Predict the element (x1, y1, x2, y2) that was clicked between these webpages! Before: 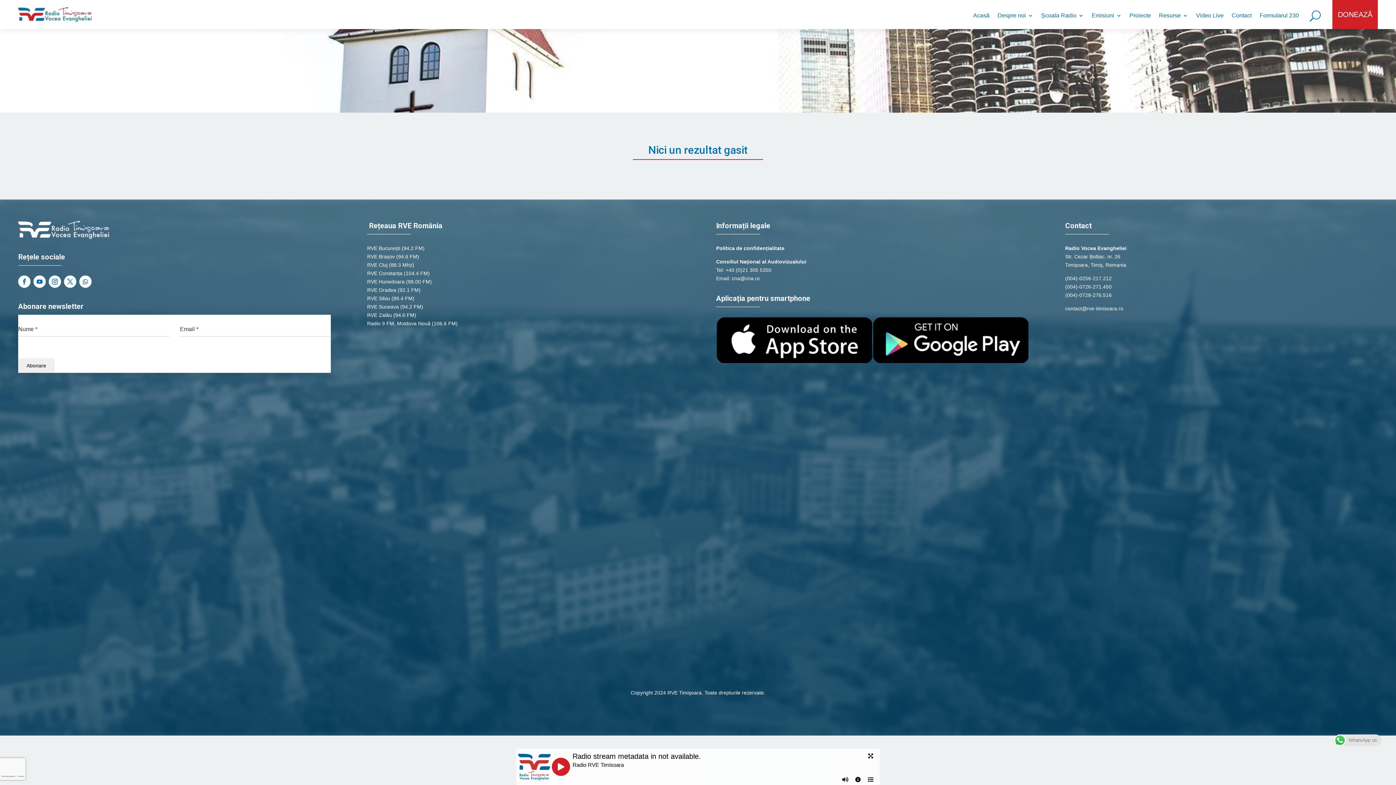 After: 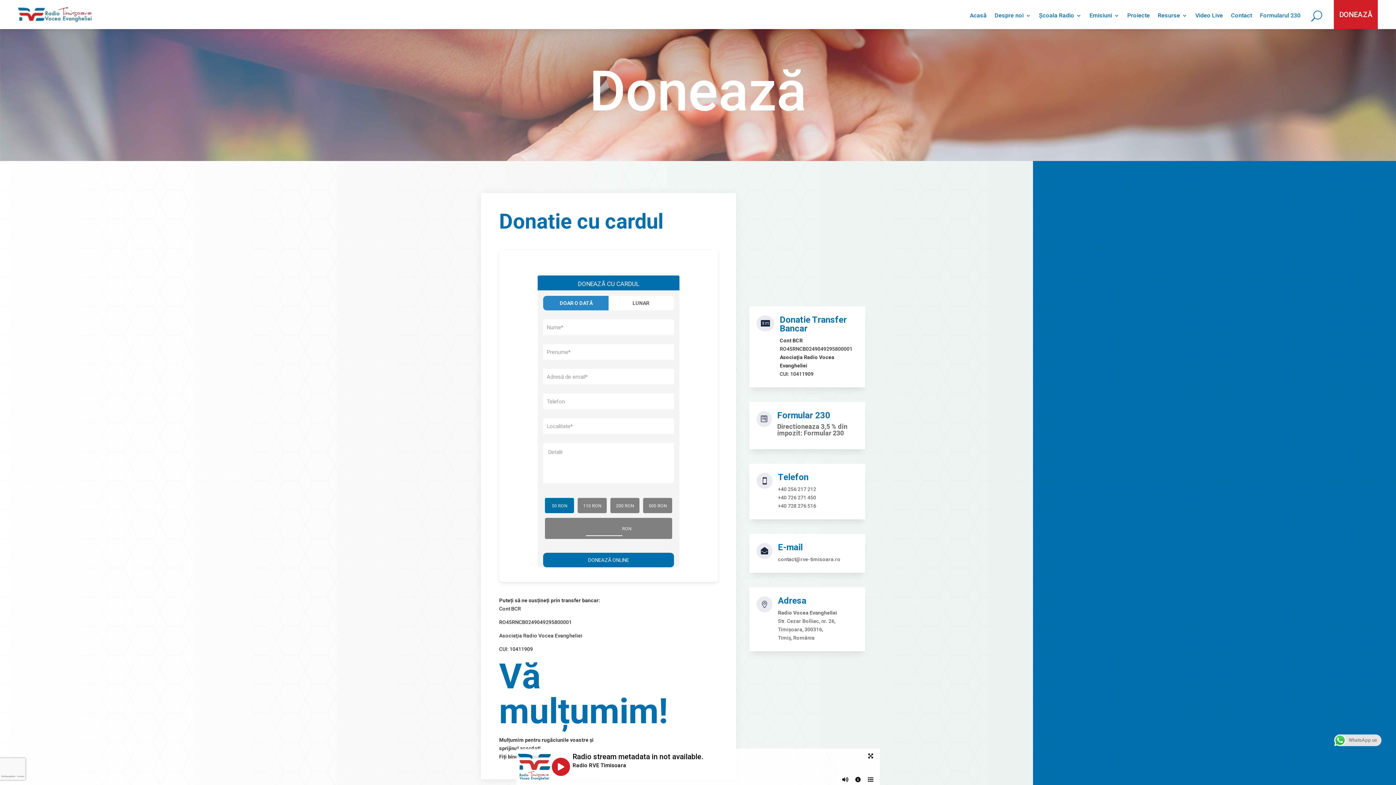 Action: bbox: (1332, 0, 1378, 29) label: DONEAZĂ